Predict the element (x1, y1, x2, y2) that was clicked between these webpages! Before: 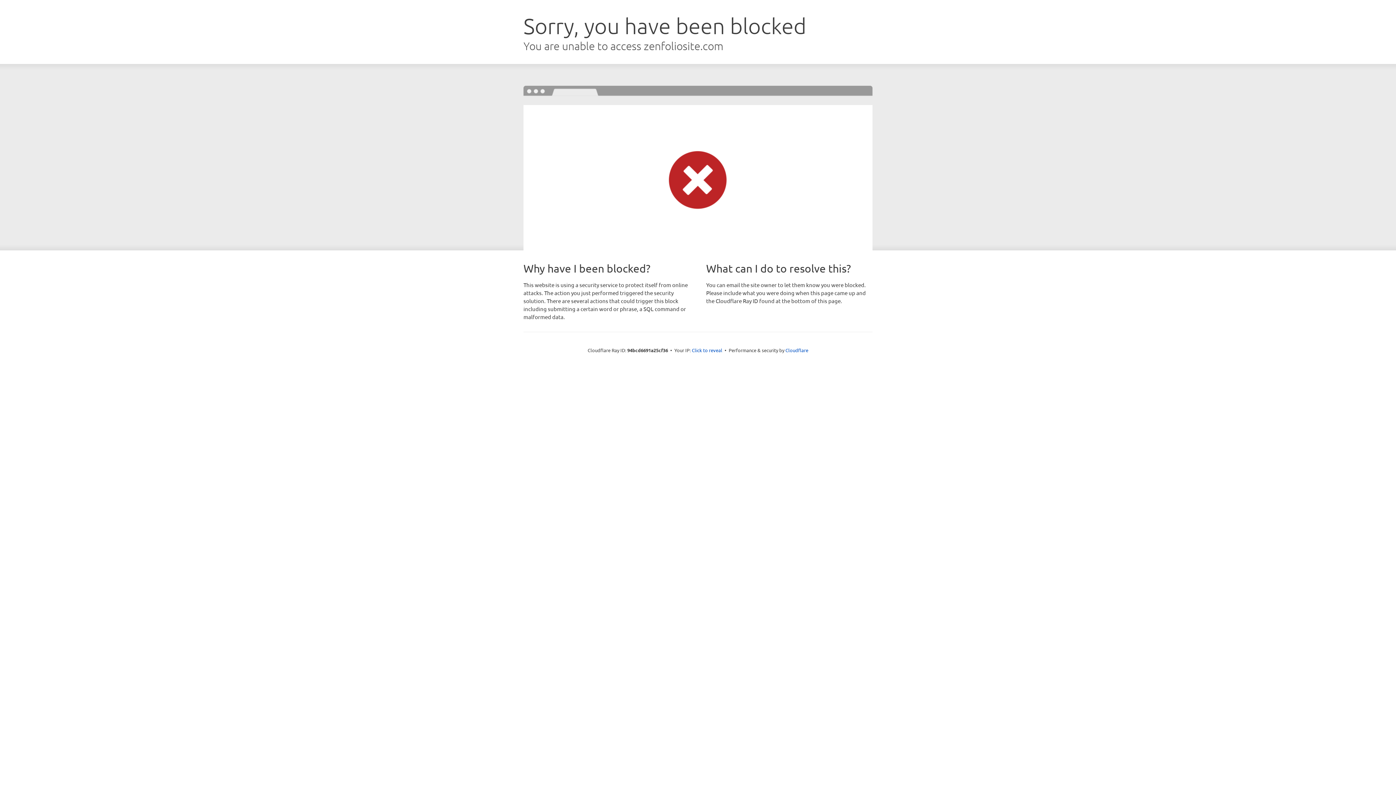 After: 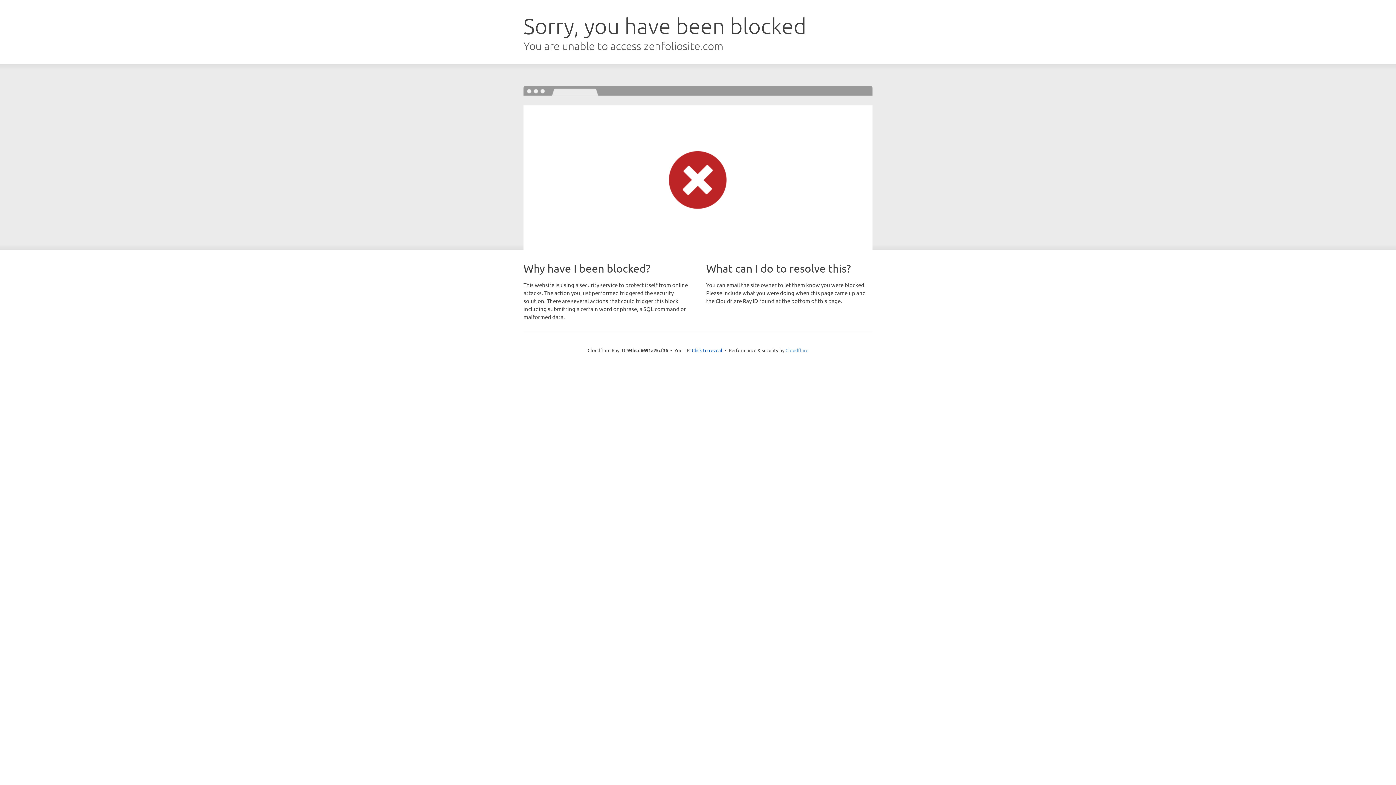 Action: bbox: (785, 347, 808, 353) label: Cloudflare